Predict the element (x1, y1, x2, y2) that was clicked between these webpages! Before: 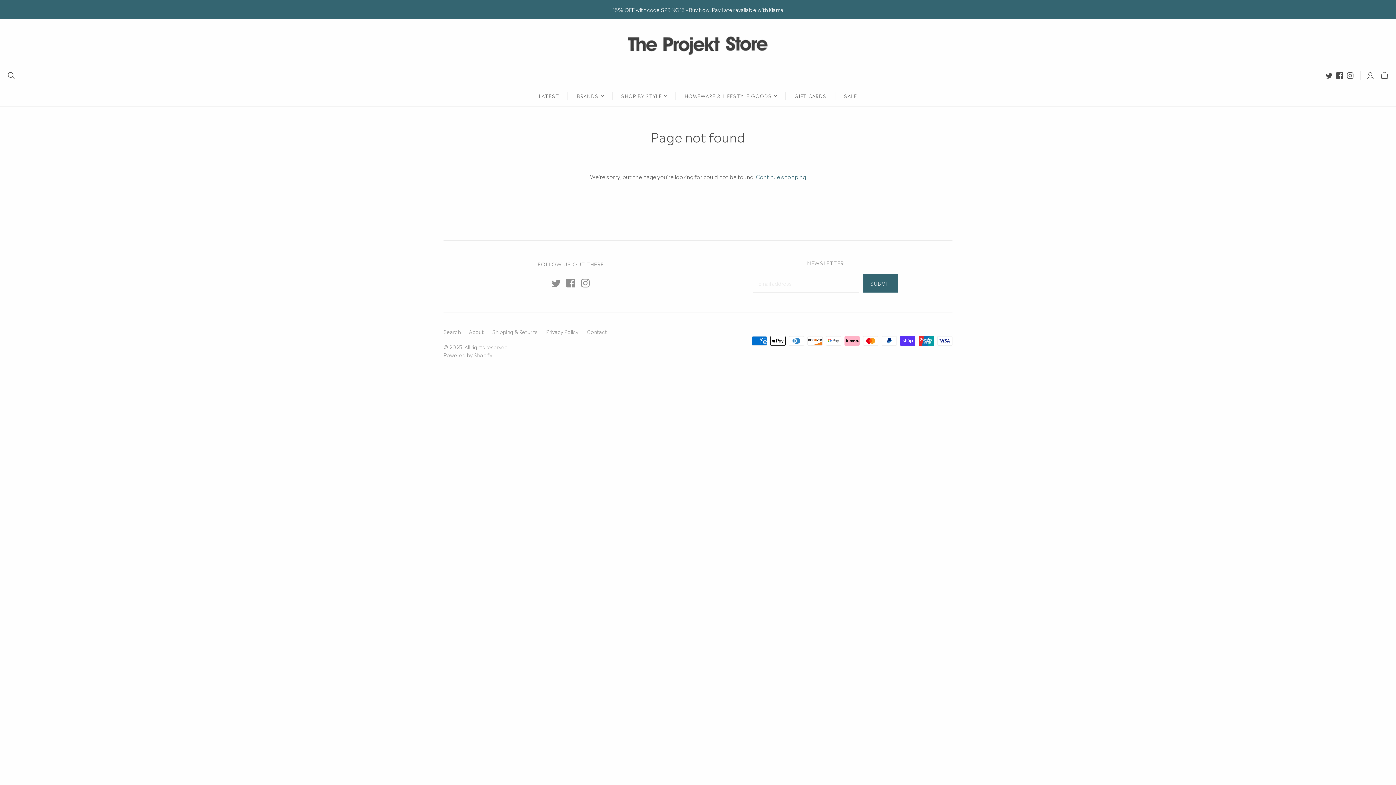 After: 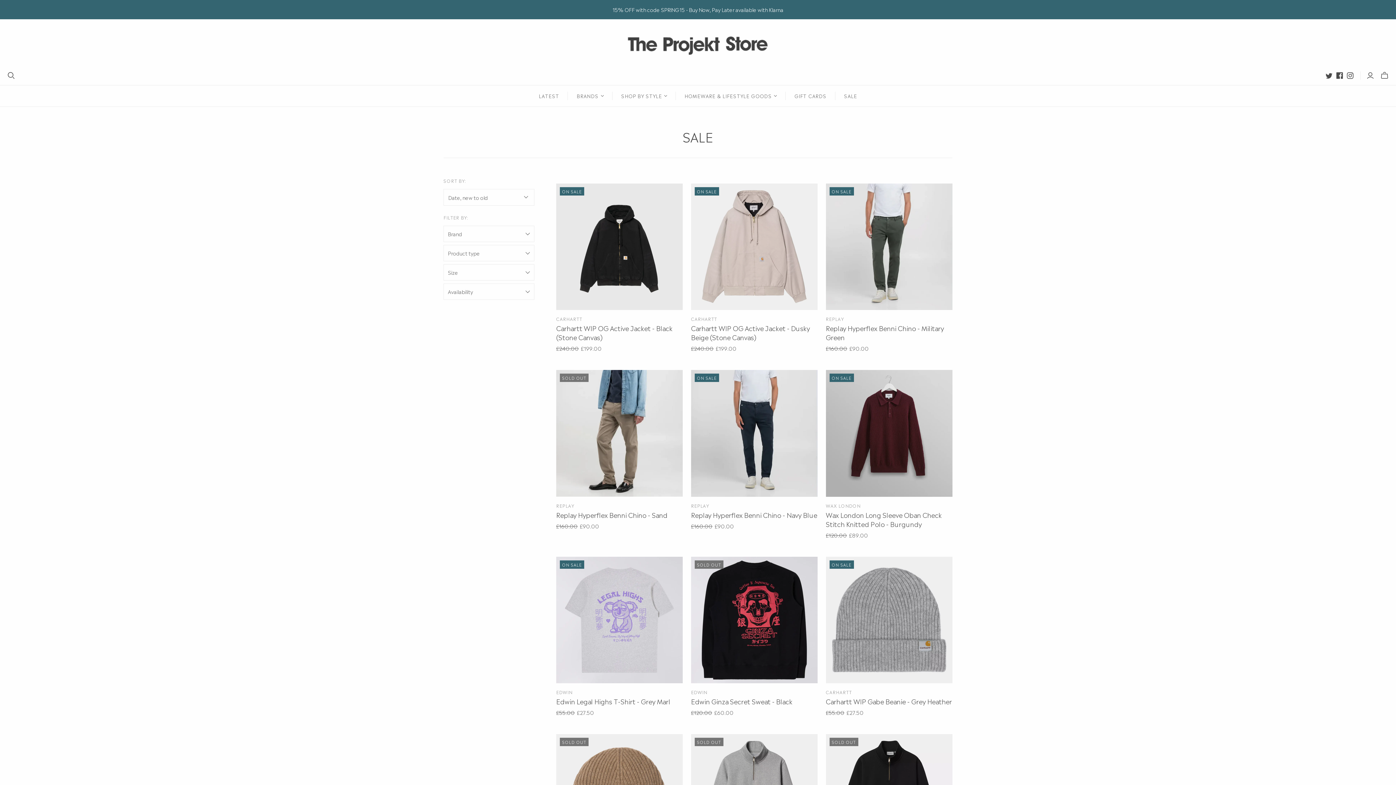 Action: bbox: (835, 85, 866, 106) label: SALE